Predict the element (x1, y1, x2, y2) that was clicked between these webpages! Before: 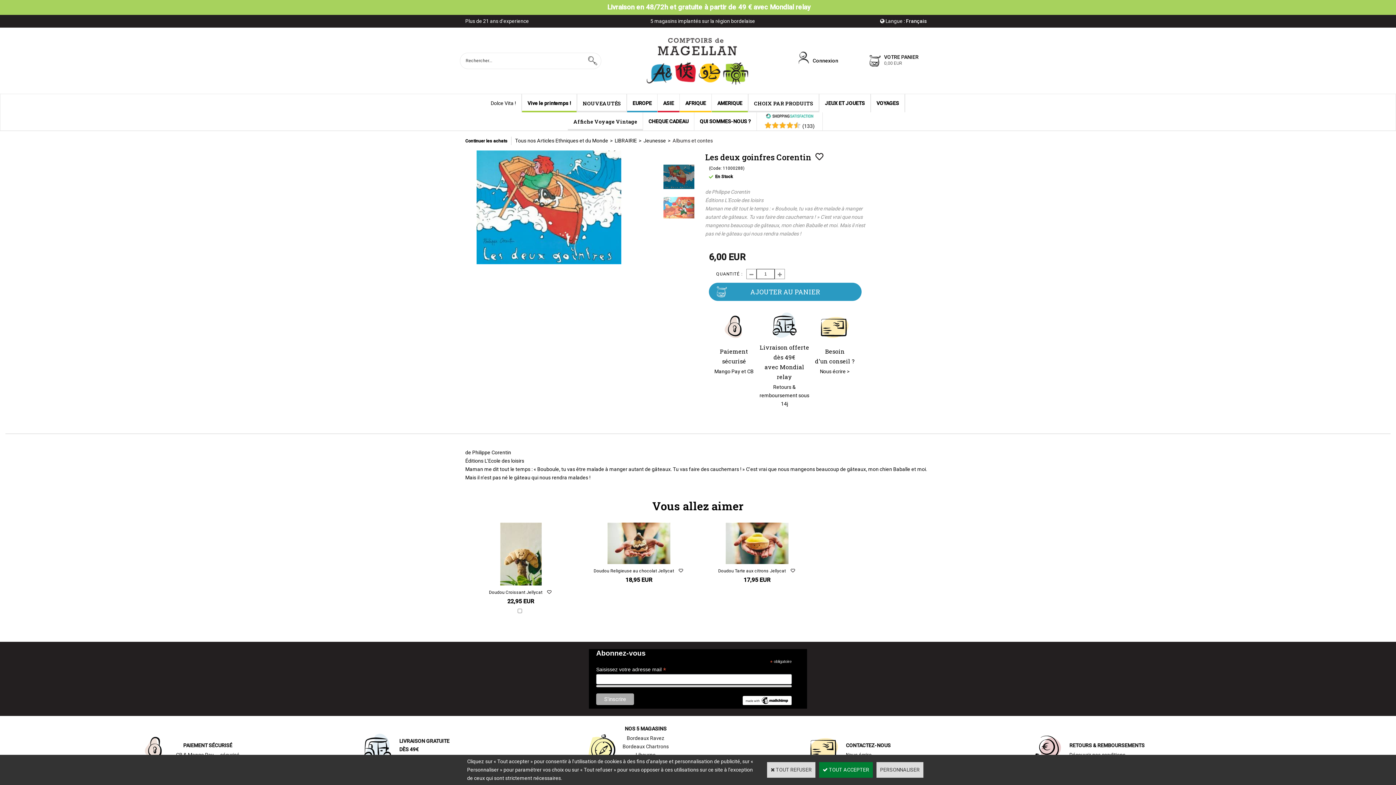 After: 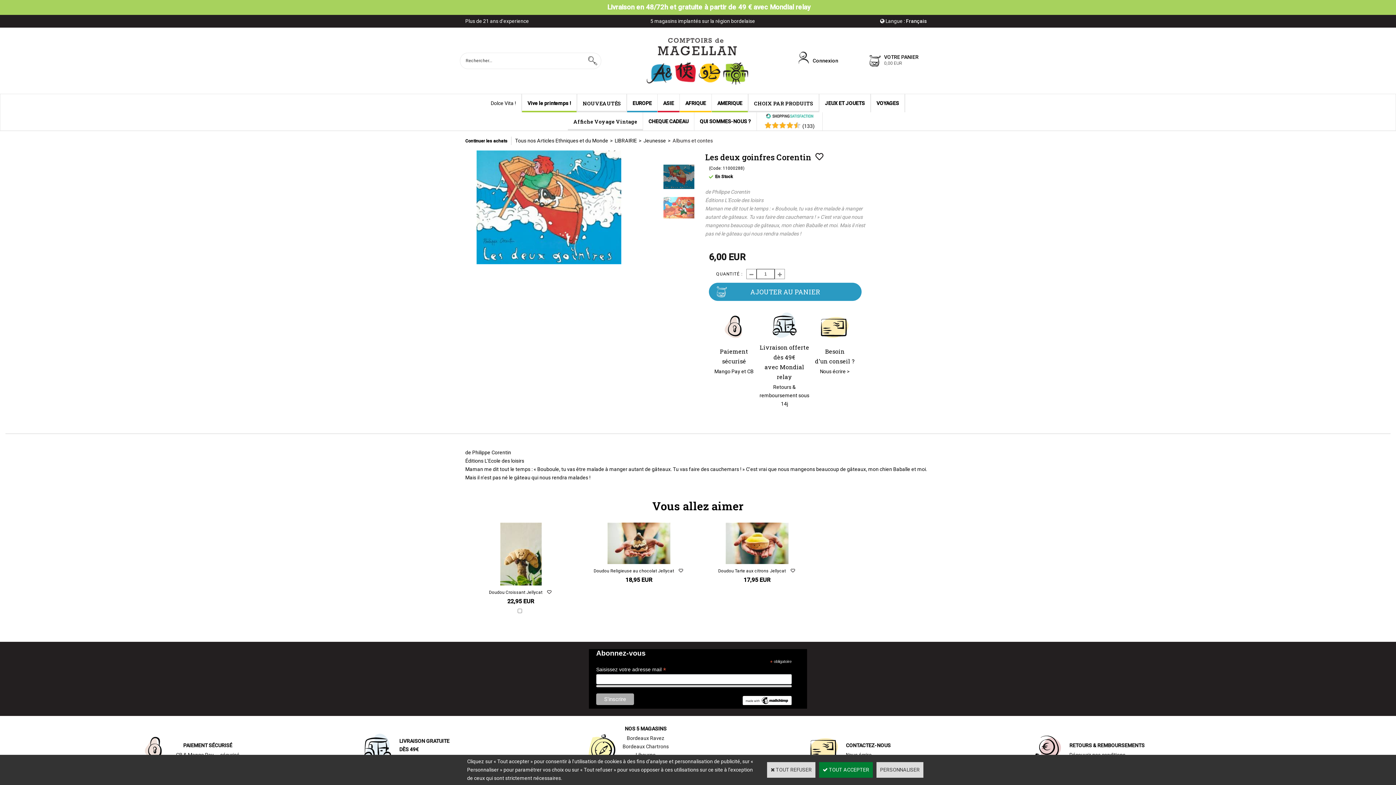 Action: bbox: (666, 137, 672, 143) label: >